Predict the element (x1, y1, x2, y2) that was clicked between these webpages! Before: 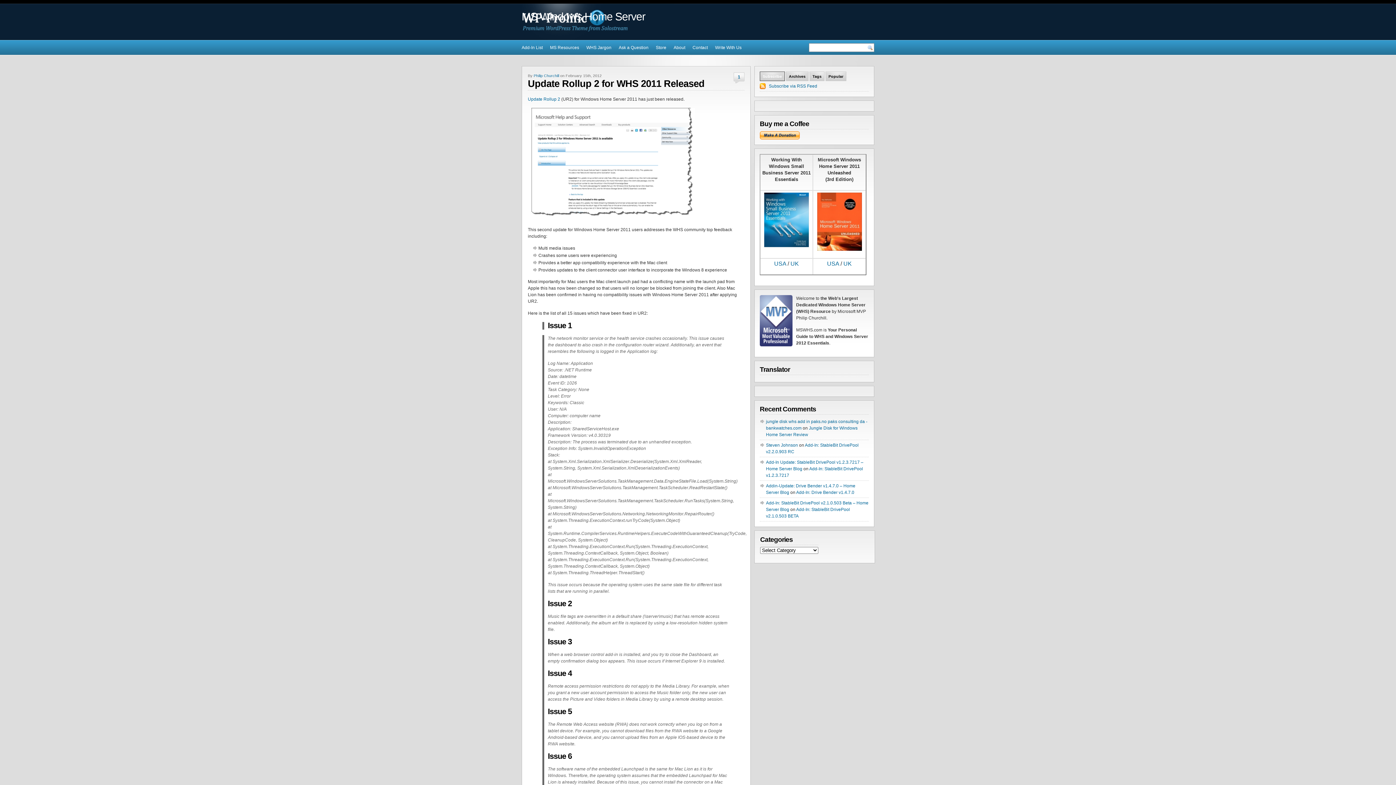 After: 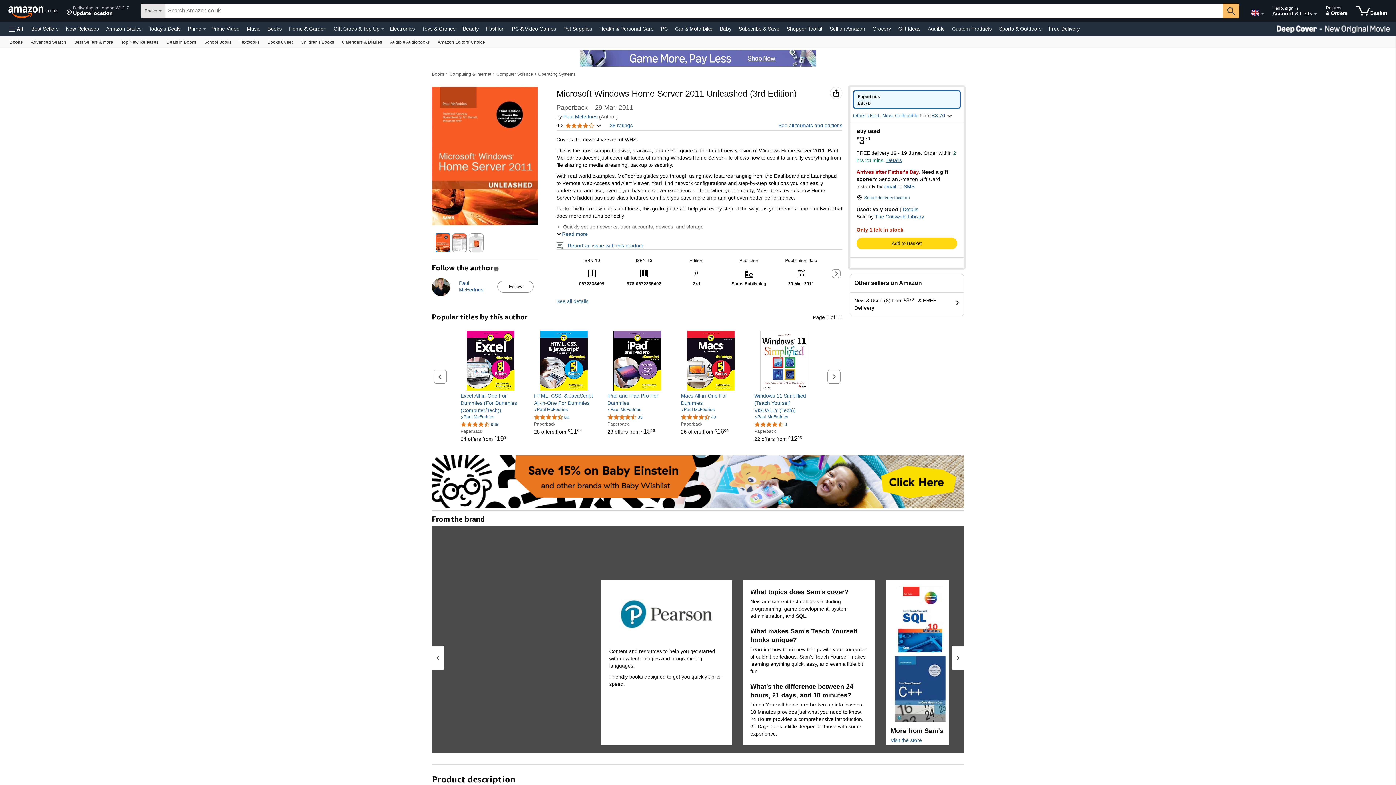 Action: label: UK bbox: (843, 260, 852, 266)